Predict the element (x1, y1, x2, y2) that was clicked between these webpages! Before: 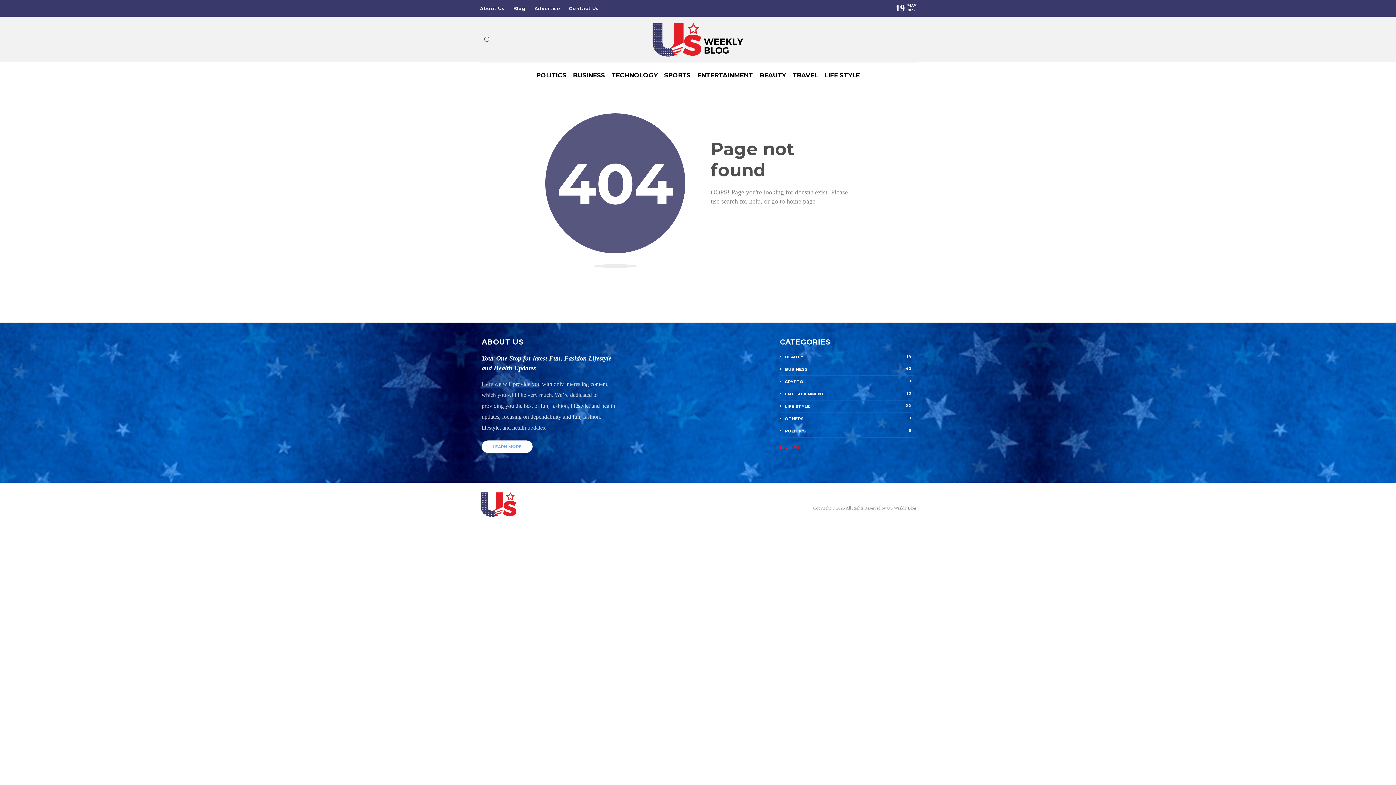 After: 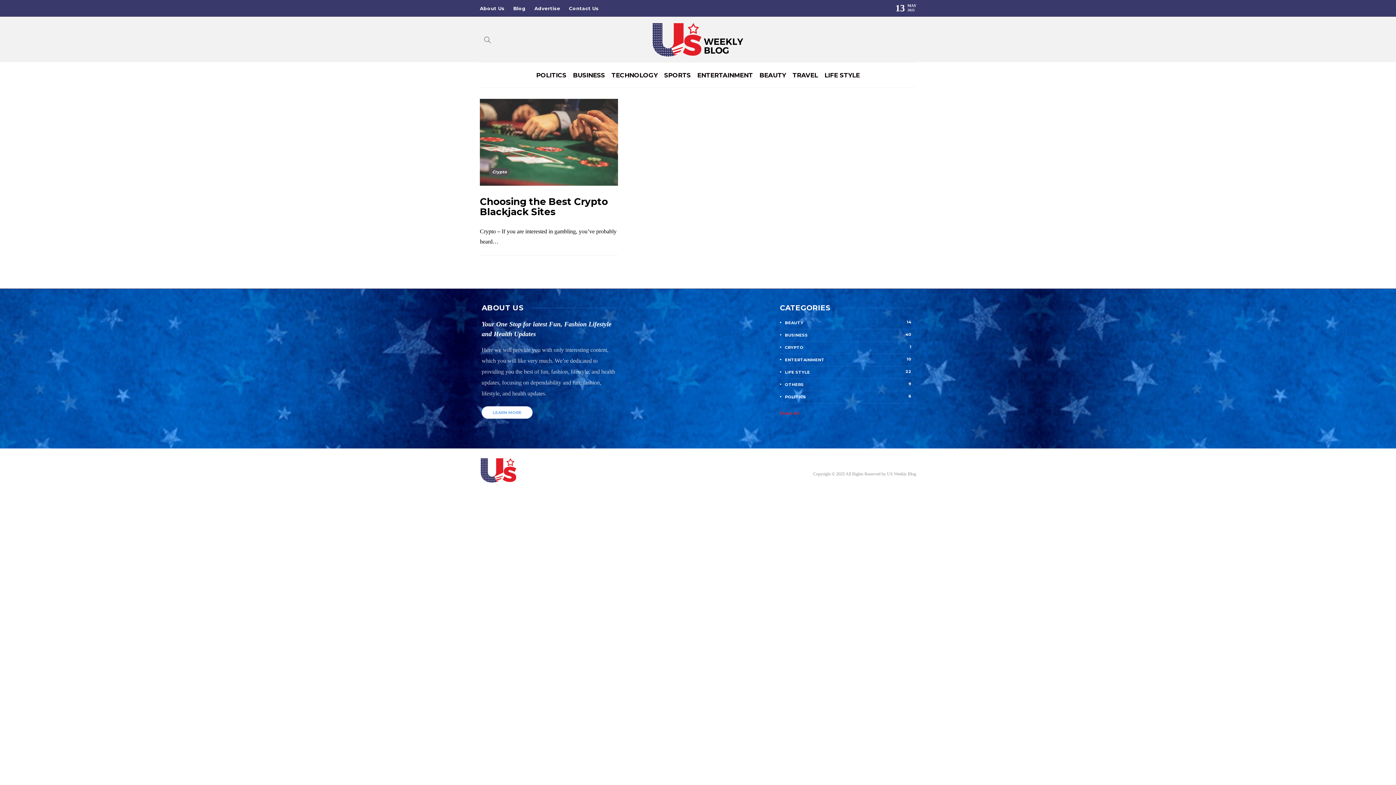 Action: bbox: (780, 378, 914, 385) label: CRYPTO
1